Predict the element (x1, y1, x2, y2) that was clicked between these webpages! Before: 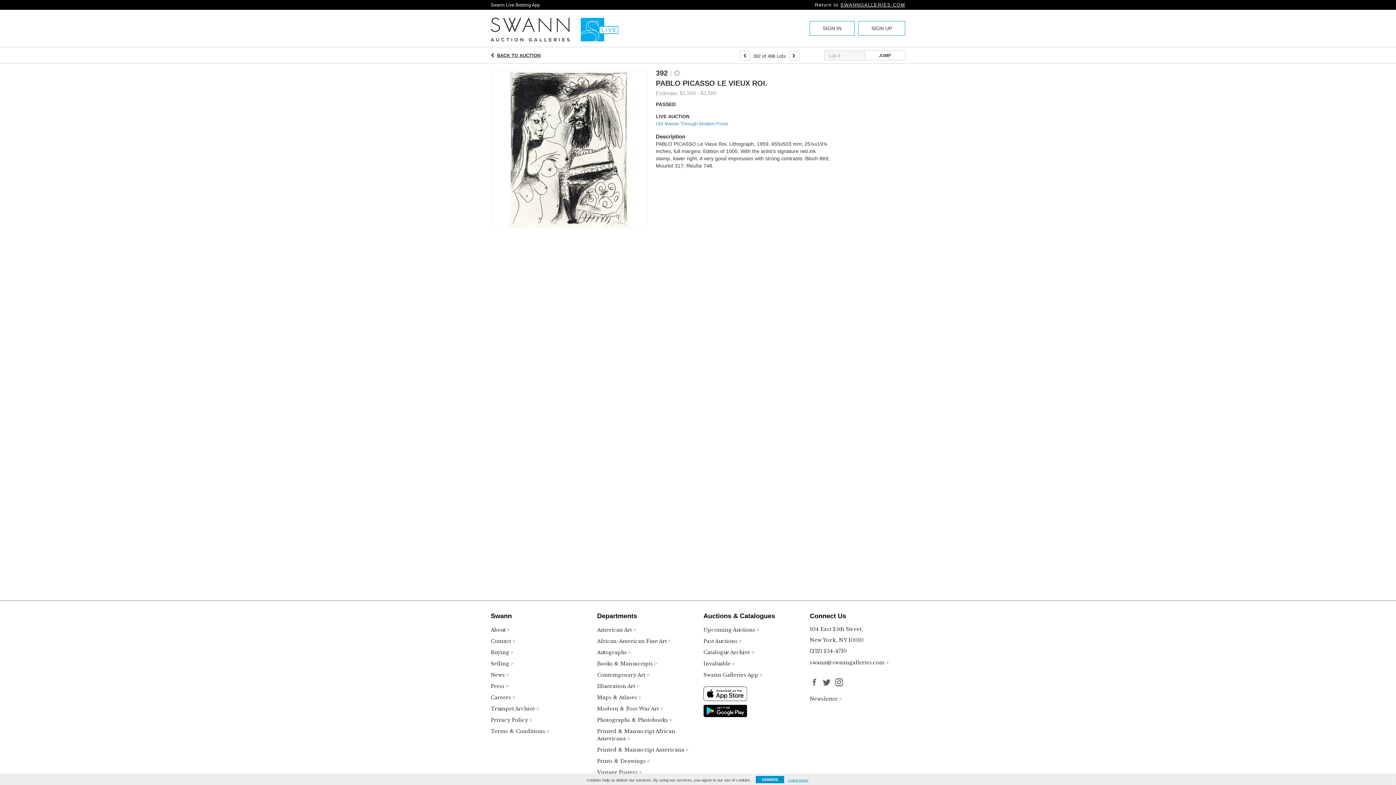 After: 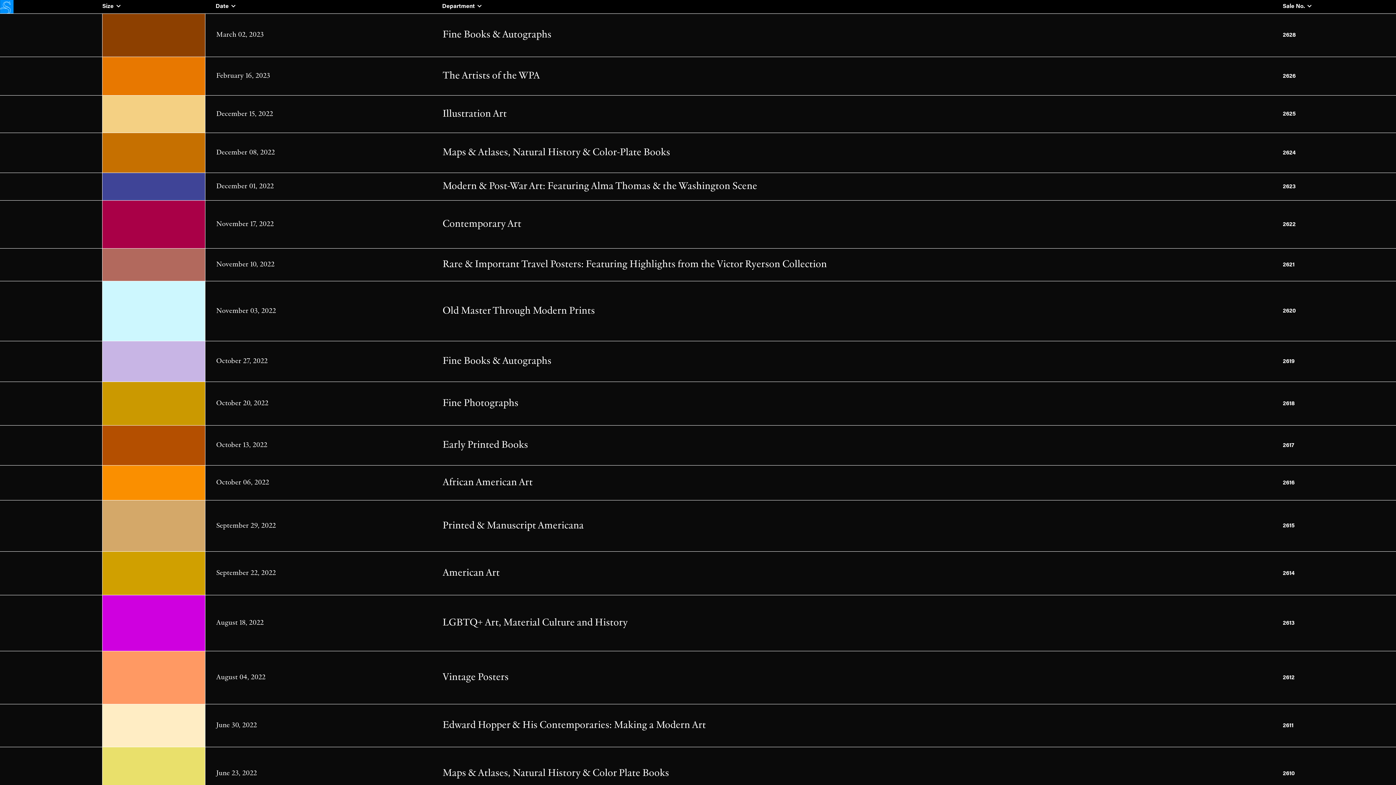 Action: bbox: (703, 649, 775, 660) label: Catalogue Archive